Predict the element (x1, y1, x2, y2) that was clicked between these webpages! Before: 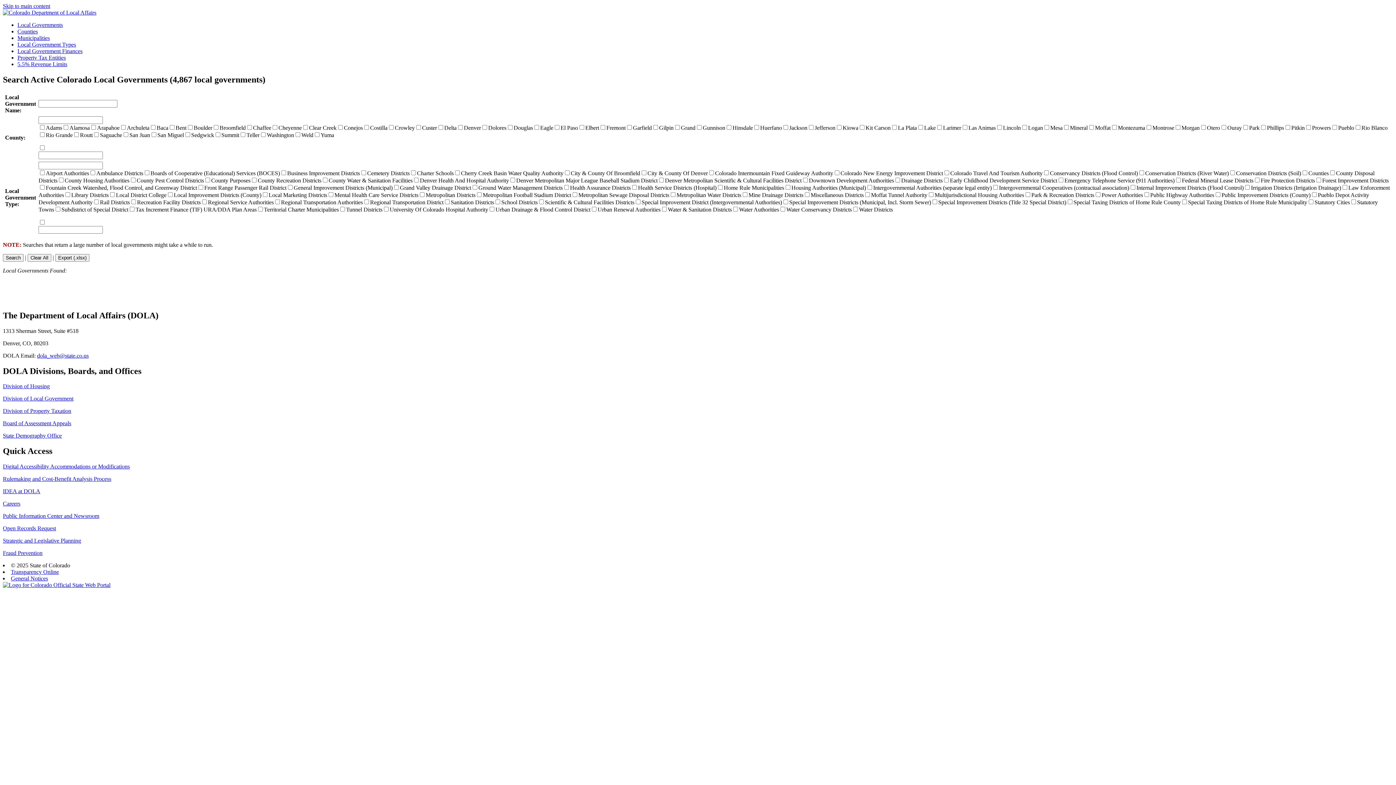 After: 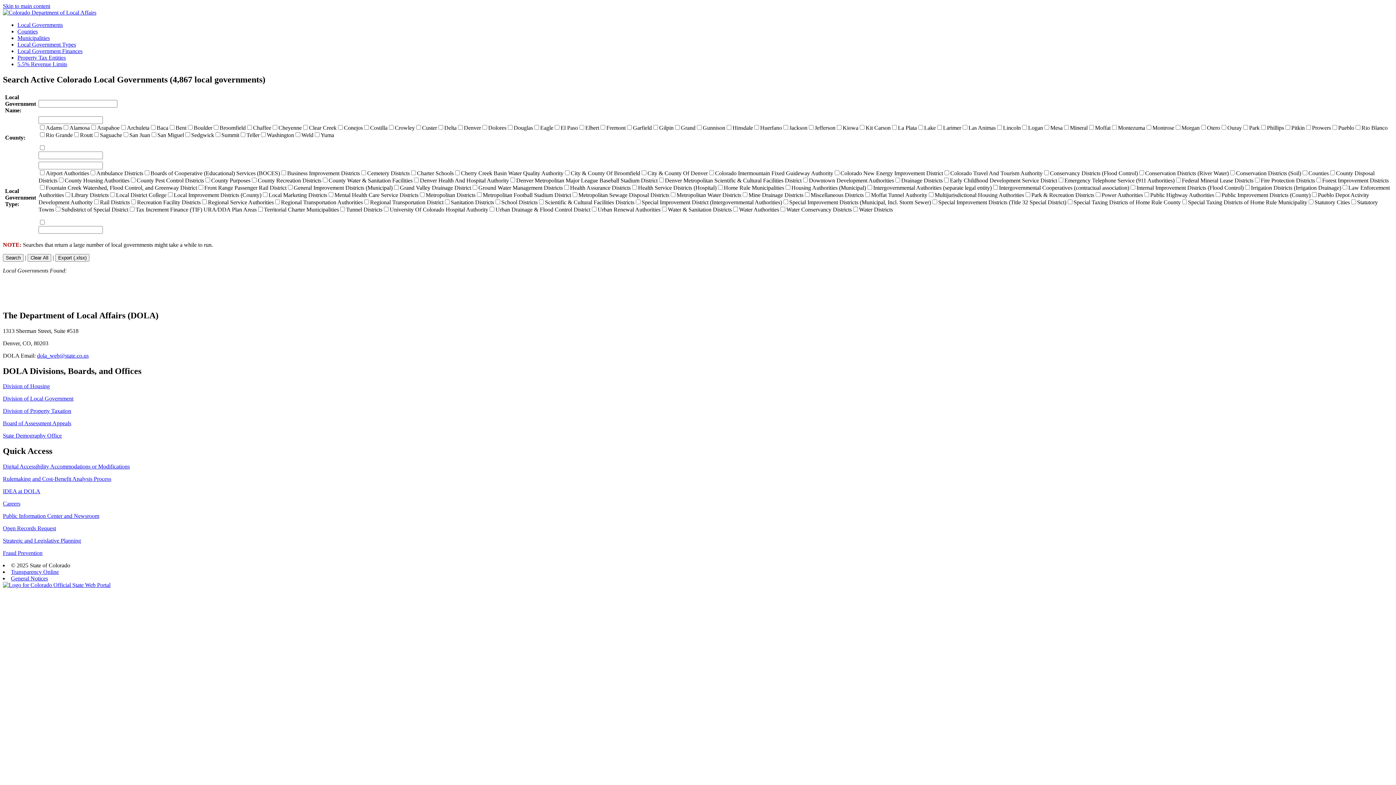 Action: bbox: (2, 500, 20, 507) label: Careers